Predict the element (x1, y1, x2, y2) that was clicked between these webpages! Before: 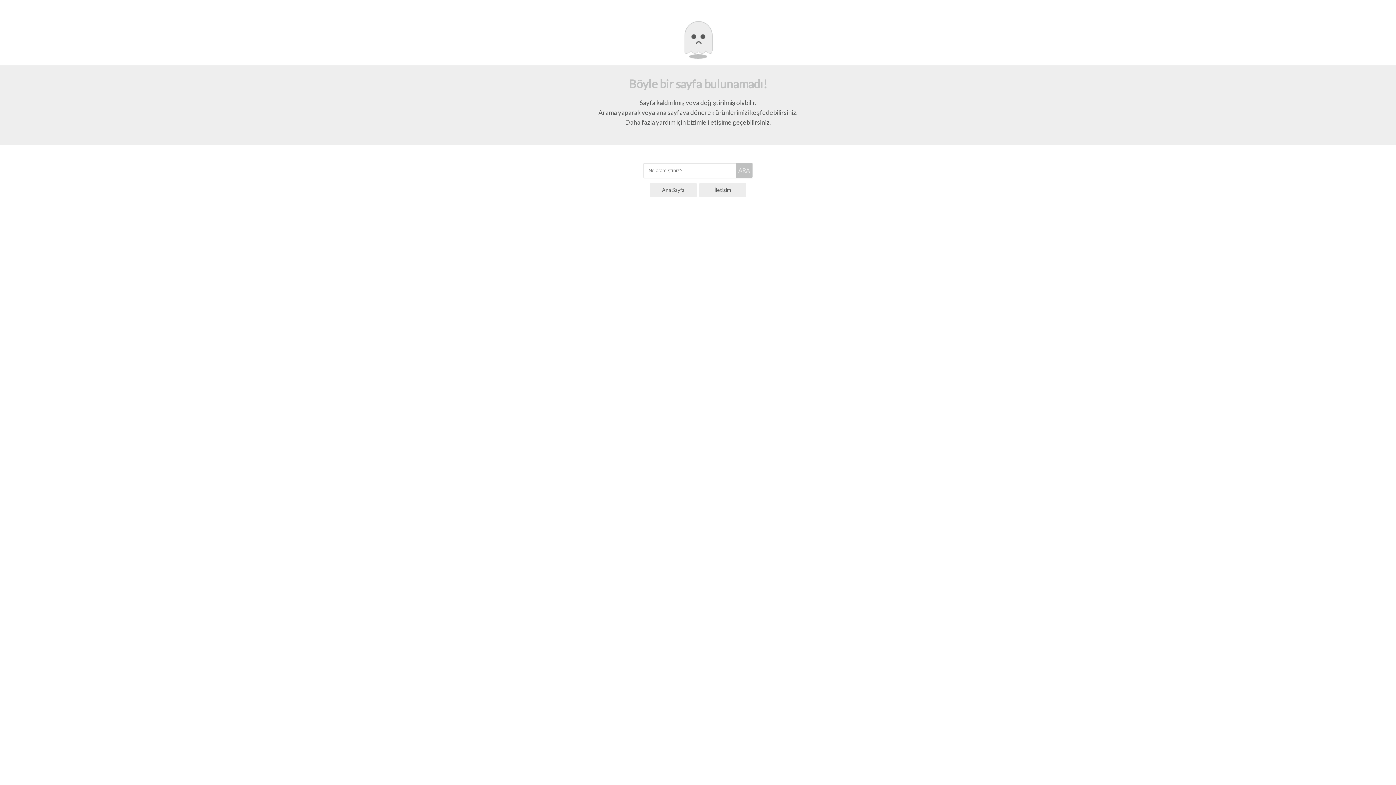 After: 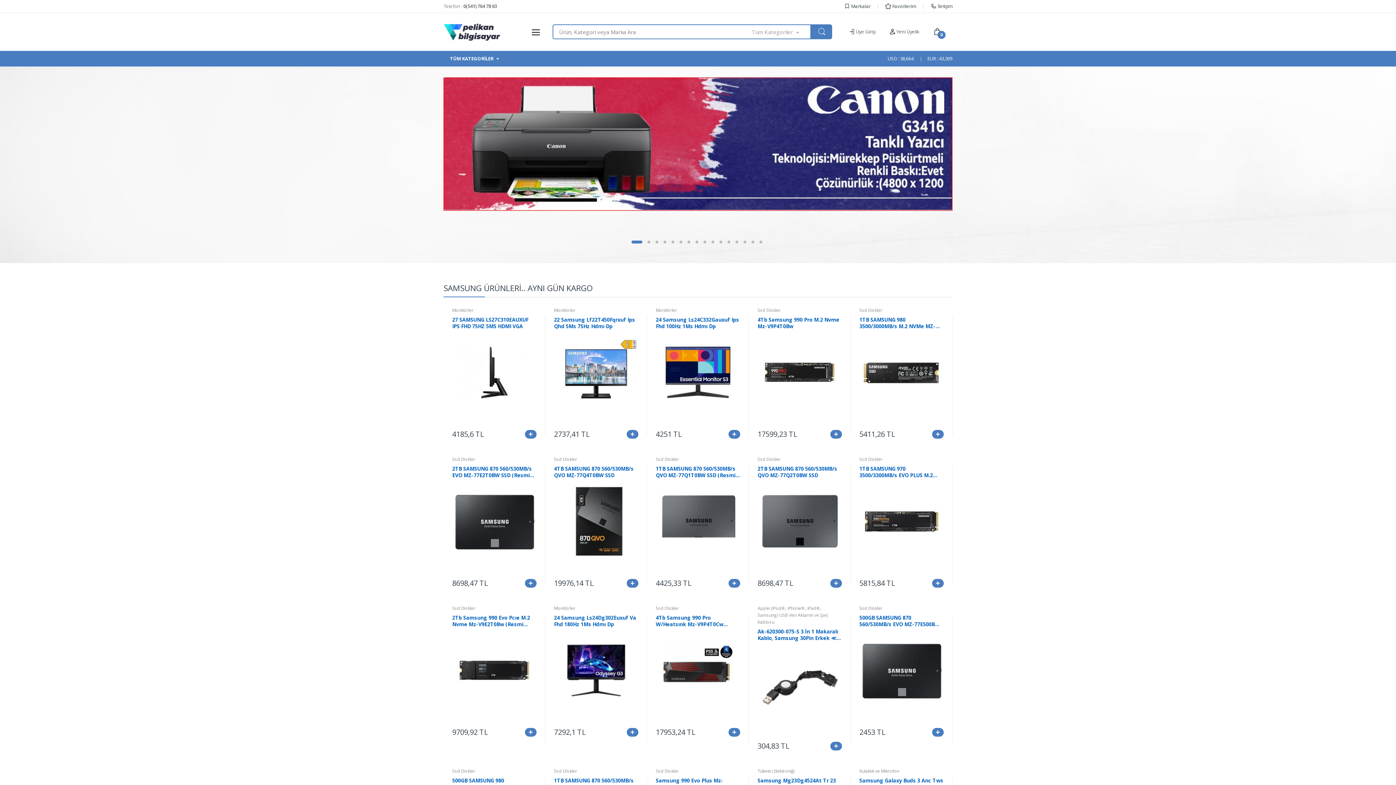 Action: label: Ana Sayfa bbox: (649, 183, 697, 197)